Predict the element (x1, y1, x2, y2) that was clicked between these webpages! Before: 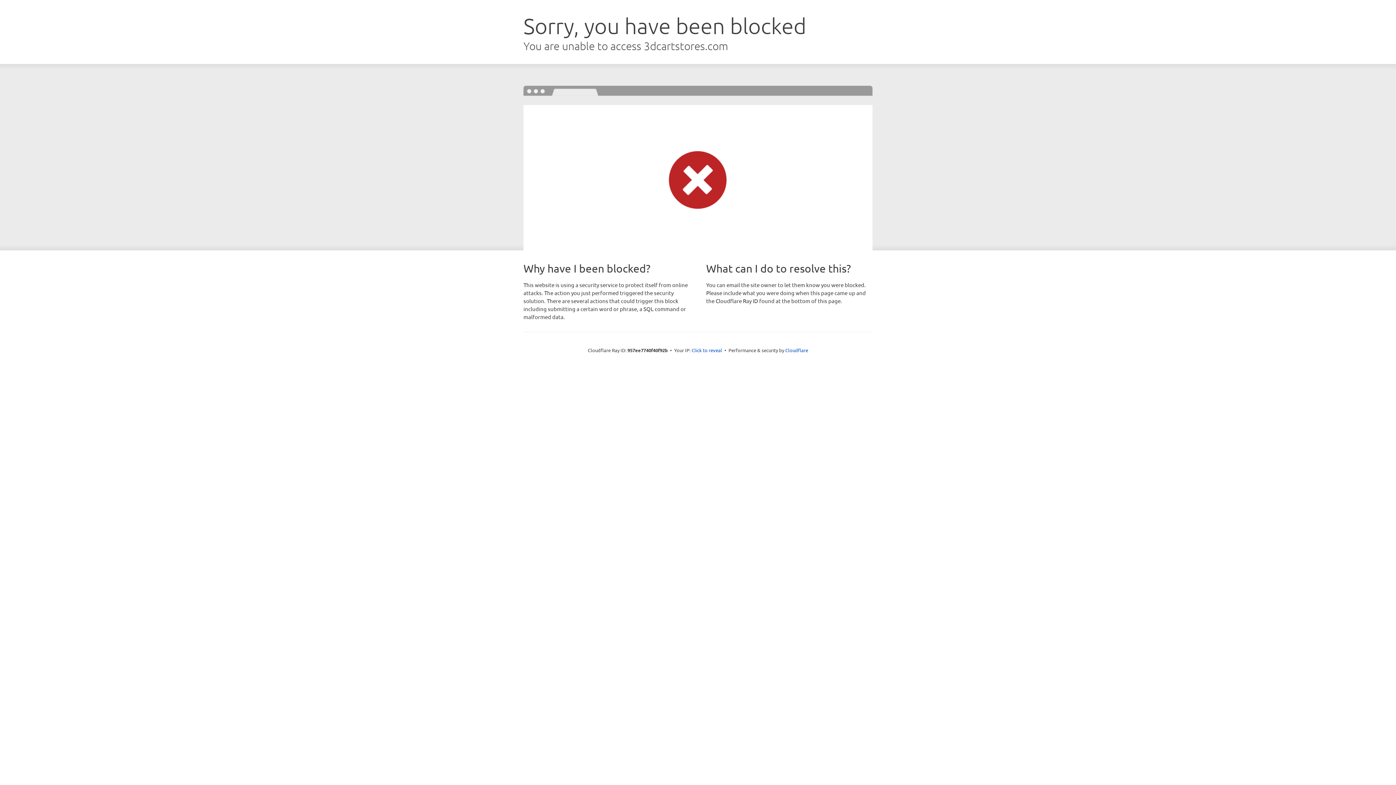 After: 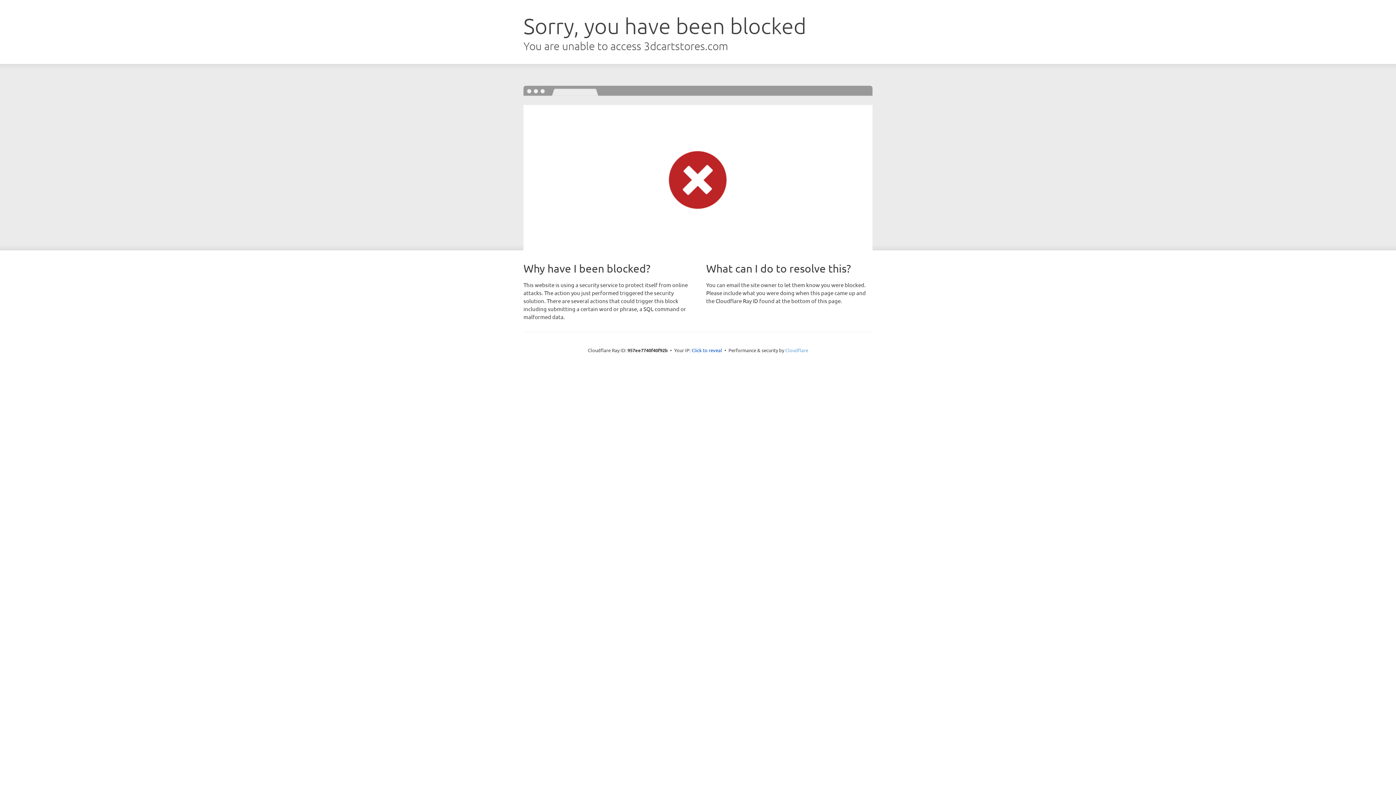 Action: bbox: (785, 347, 808, 353) label: Cloudflare